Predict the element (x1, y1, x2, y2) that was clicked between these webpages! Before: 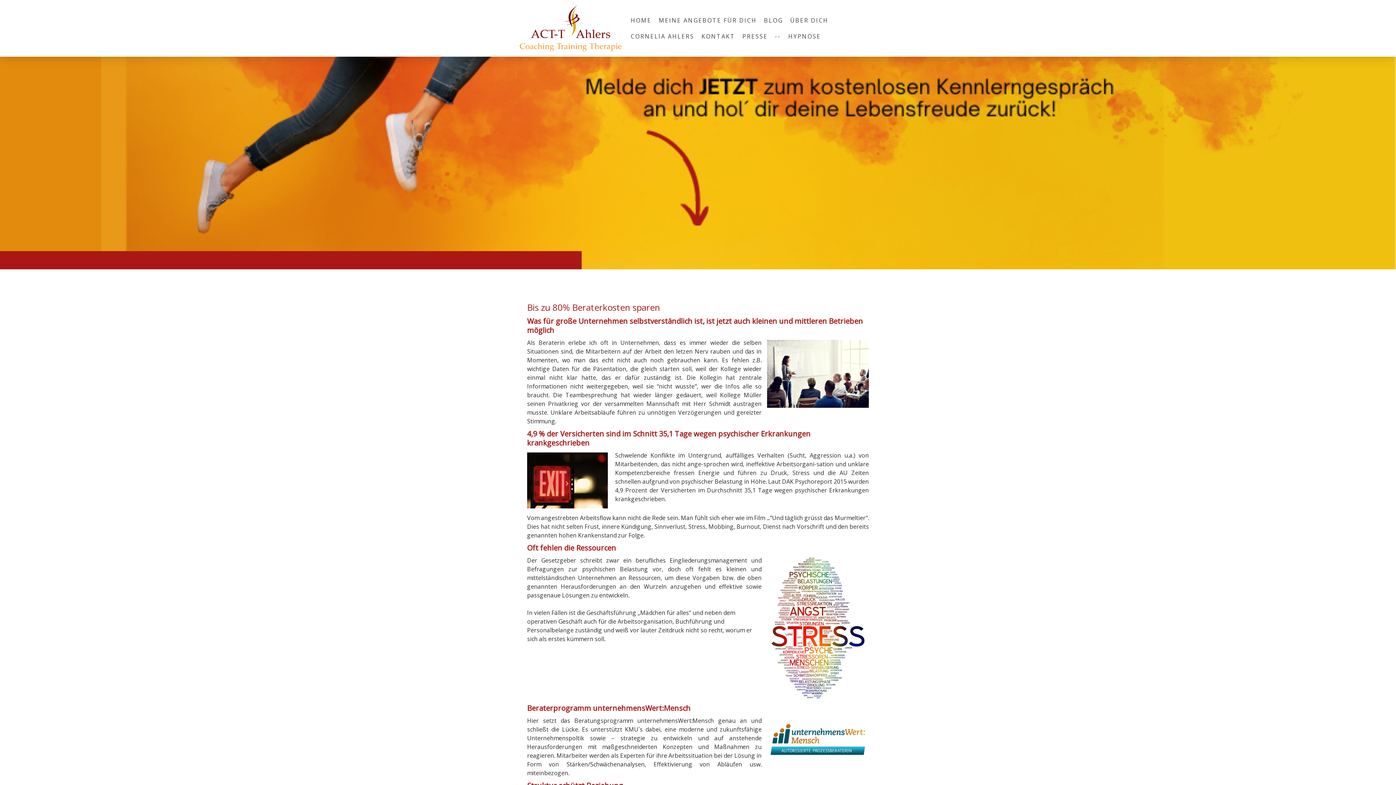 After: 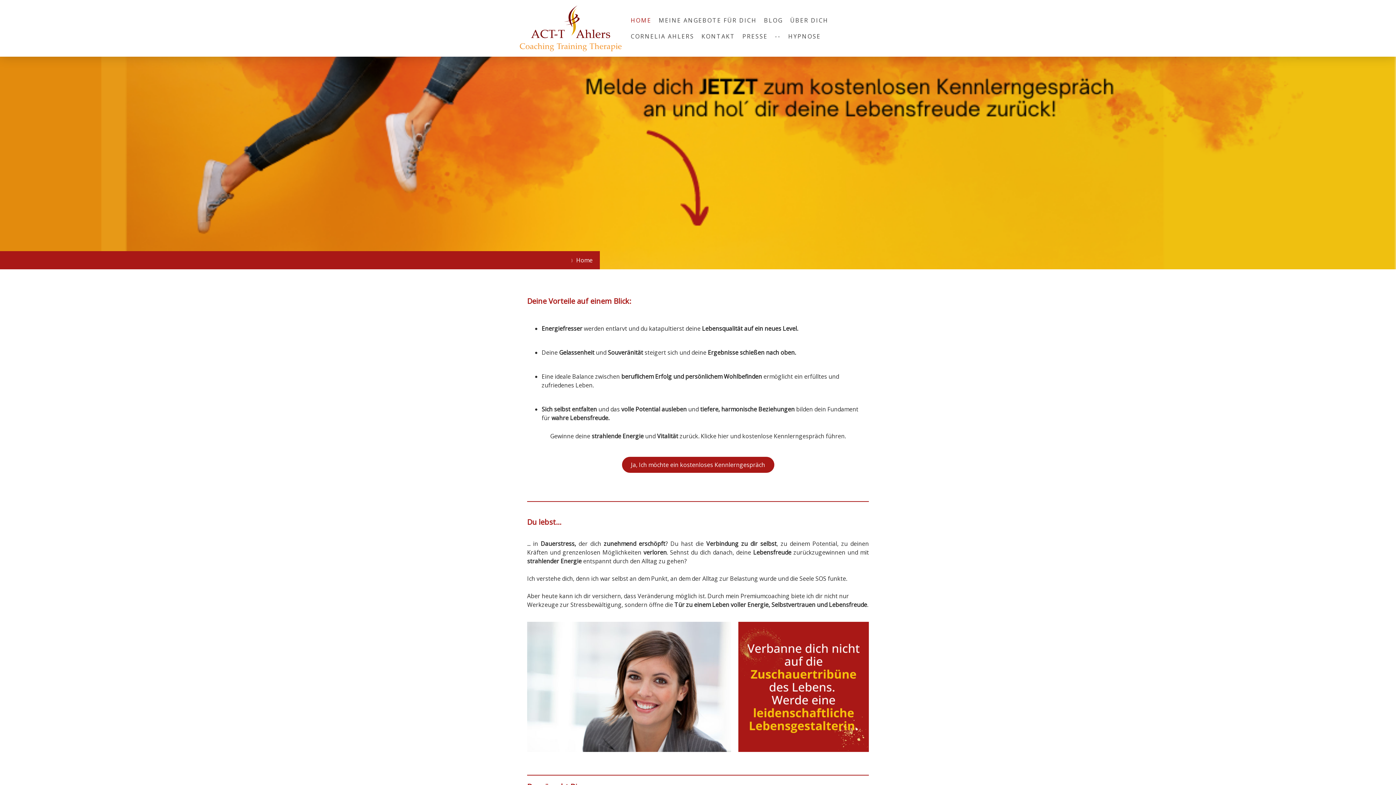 Action: bbox: (627, 12, 655, 28) label: HOME